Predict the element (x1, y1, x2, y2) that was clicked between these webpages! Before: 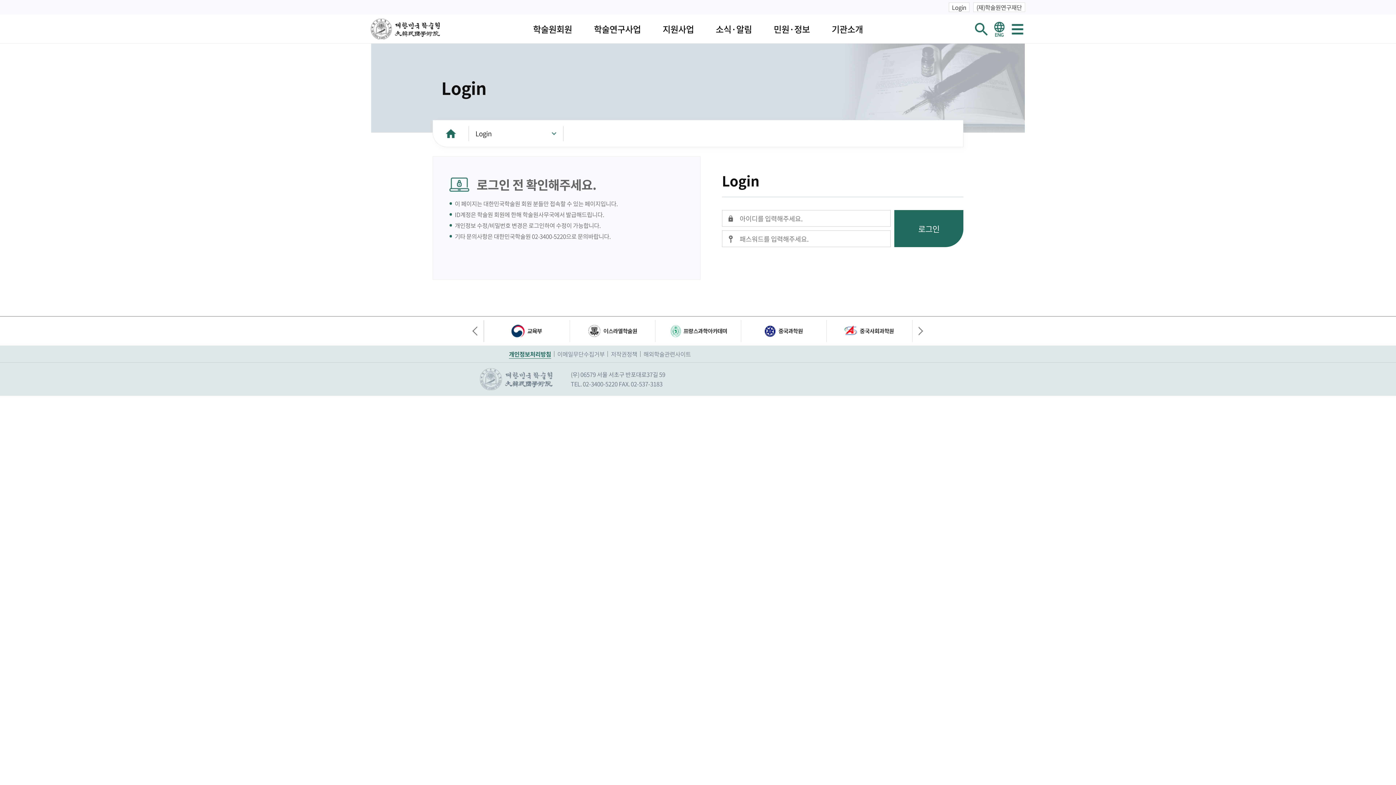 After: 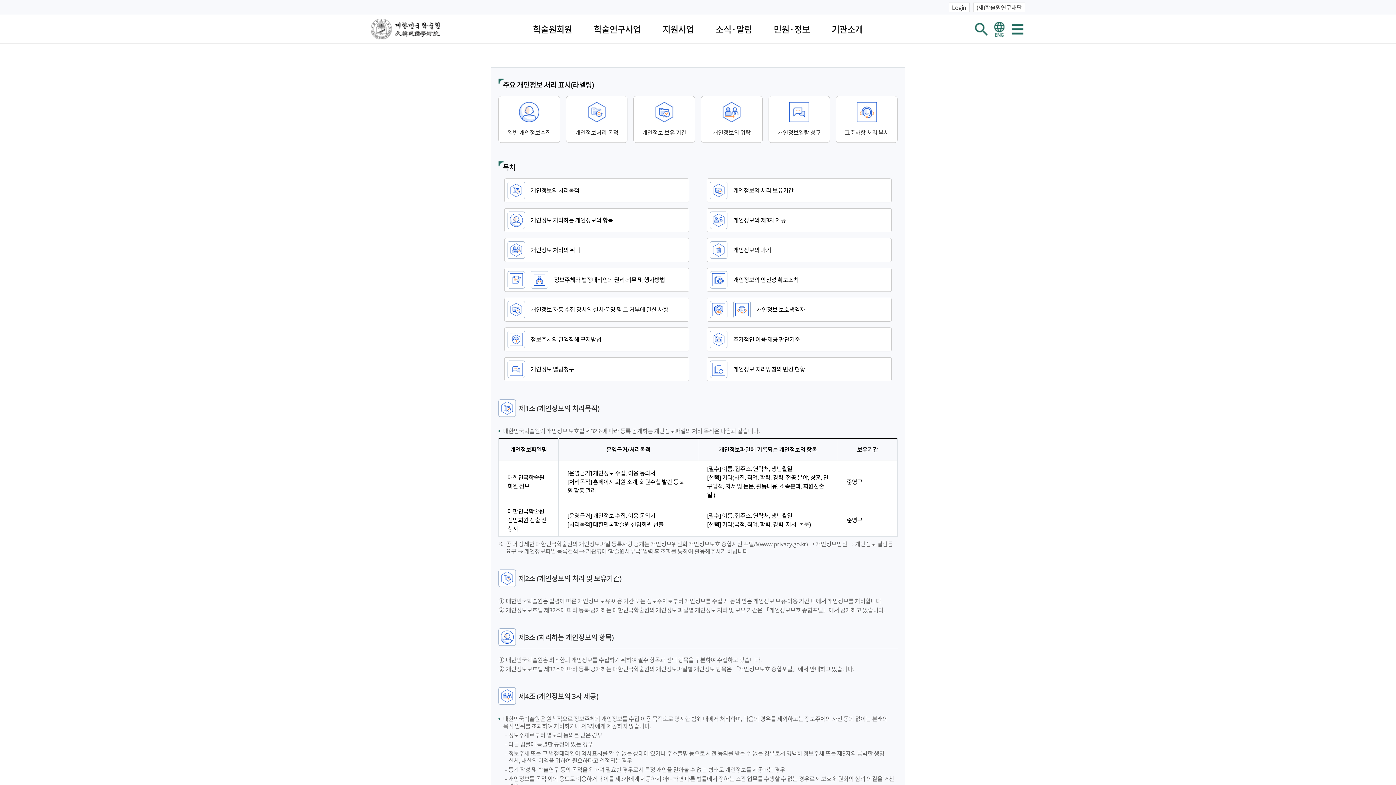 Action: label: 개인정보처리방침 bbox: (509, 351, 551, 357)